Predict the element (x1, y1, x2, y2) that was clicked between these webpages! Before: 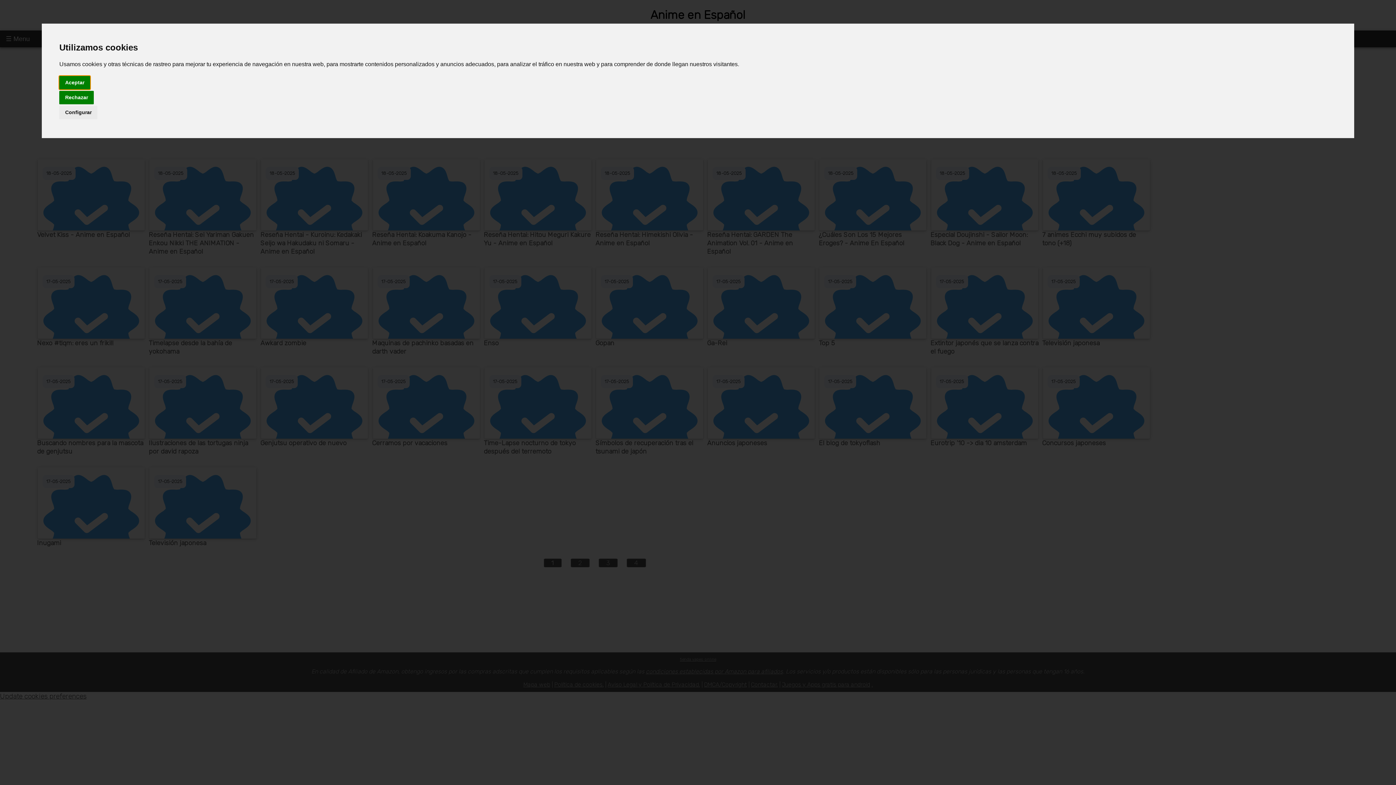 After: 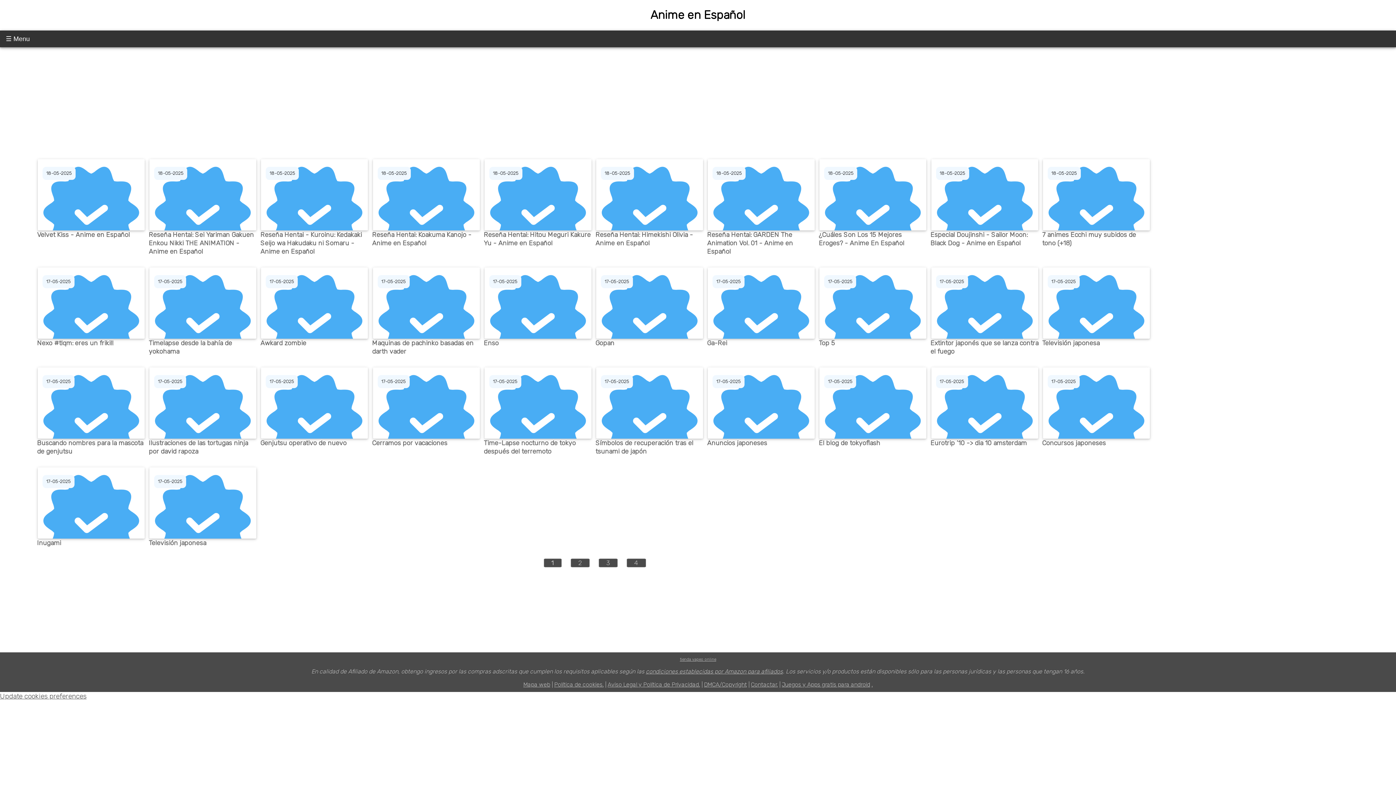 Action: bbox: (59, 75, 90, 89) label: Aceptar